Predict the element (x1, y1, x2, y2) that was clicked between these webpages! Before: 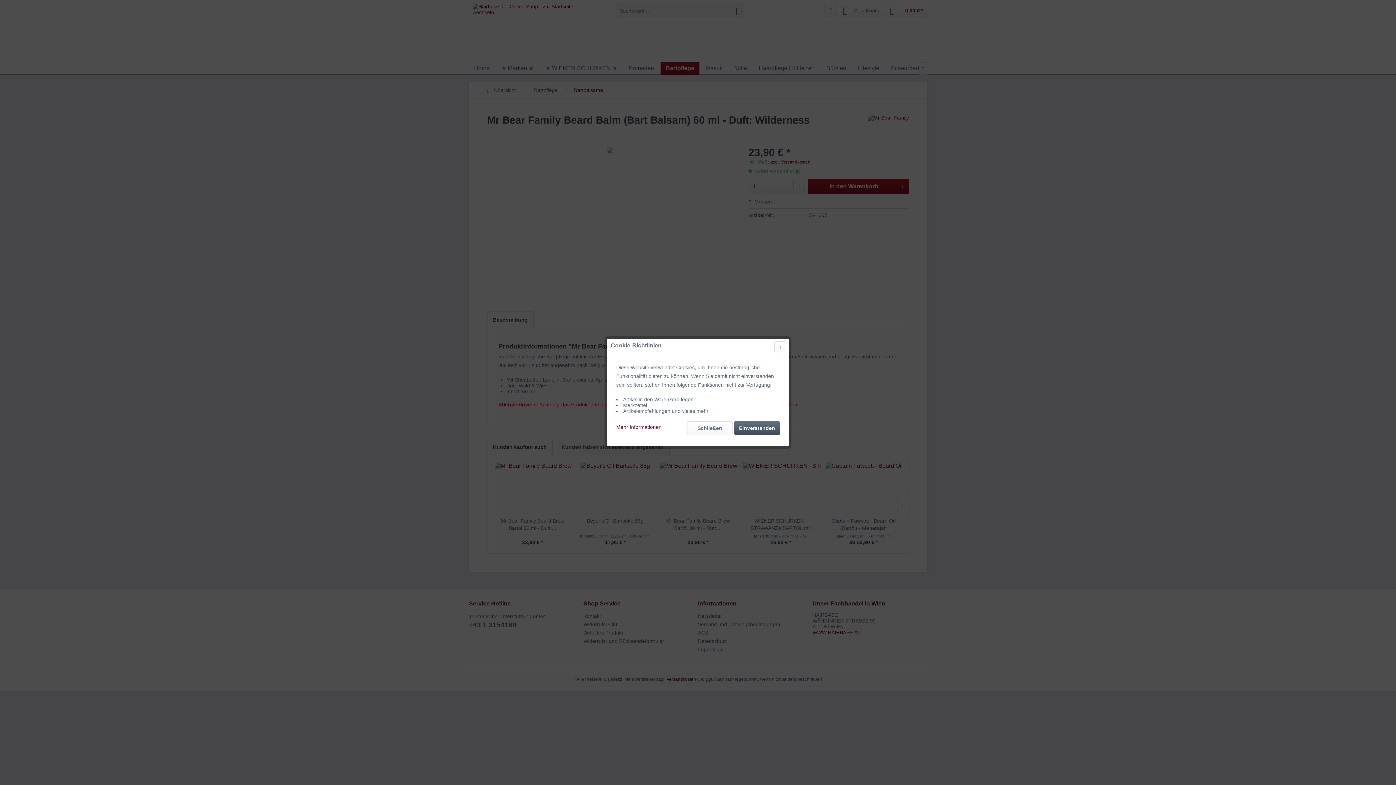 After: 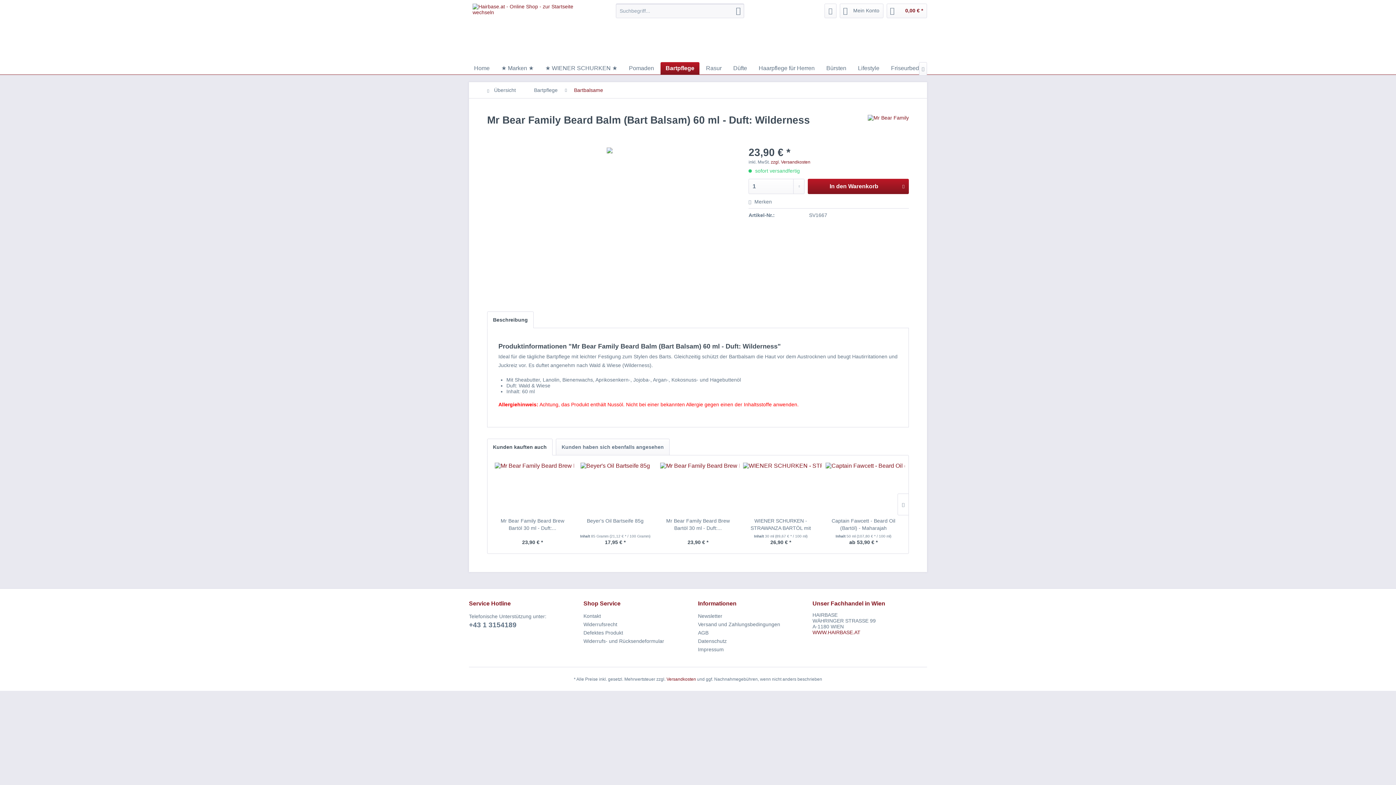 Action: bbox: (687, 421, 732, 435) label: Schließen